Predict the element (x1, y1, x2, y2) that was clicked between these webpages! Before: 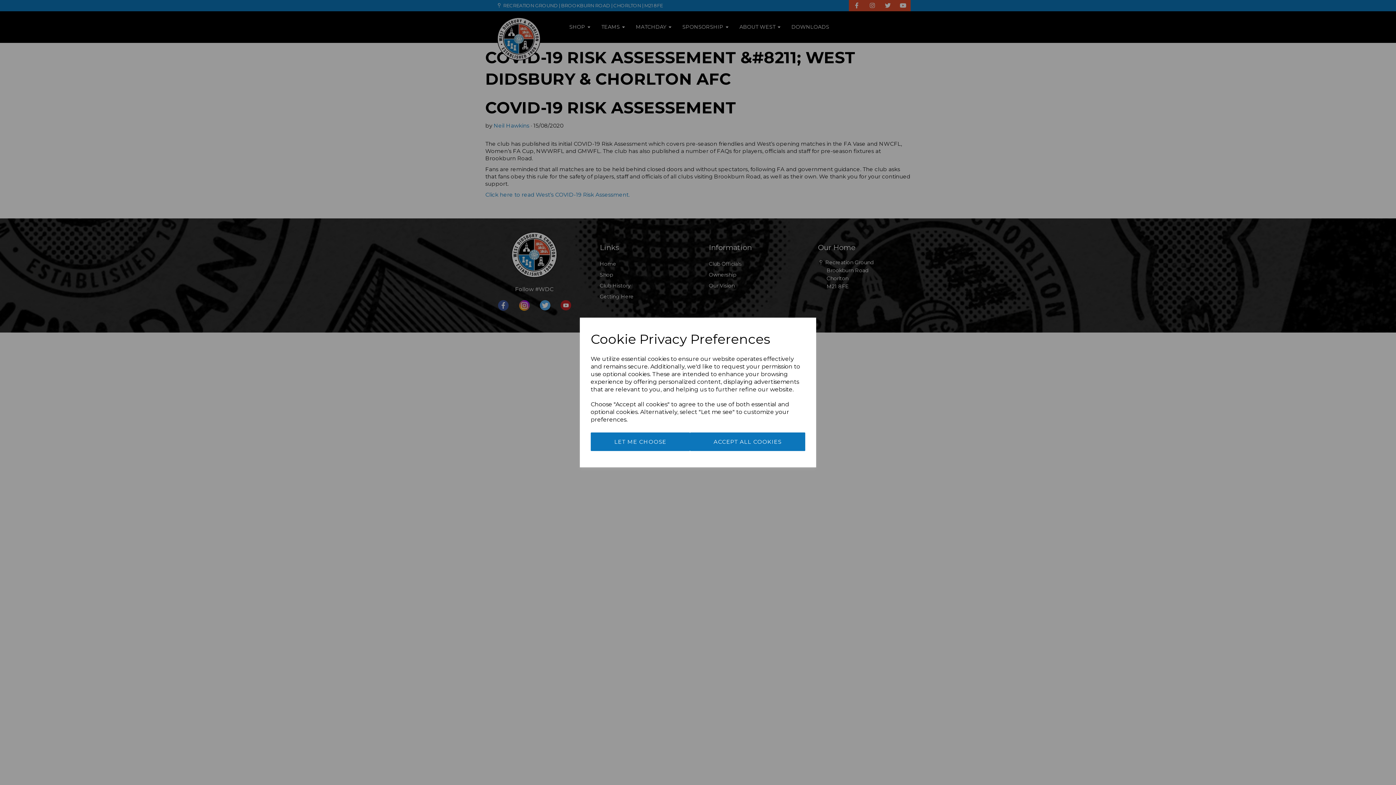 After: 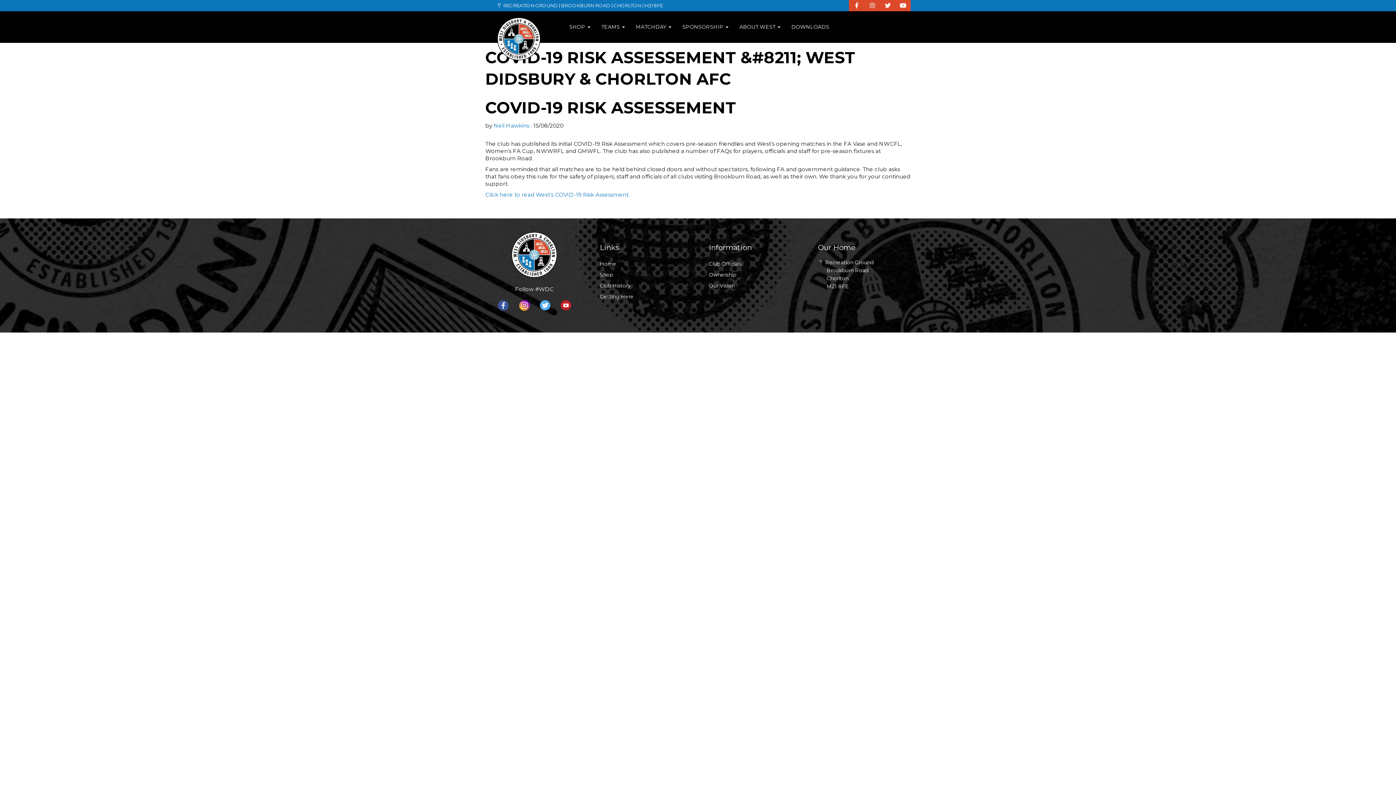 Action: label: ACCEPT ALL COOKIES bbox: (690, 432, 805, 451)